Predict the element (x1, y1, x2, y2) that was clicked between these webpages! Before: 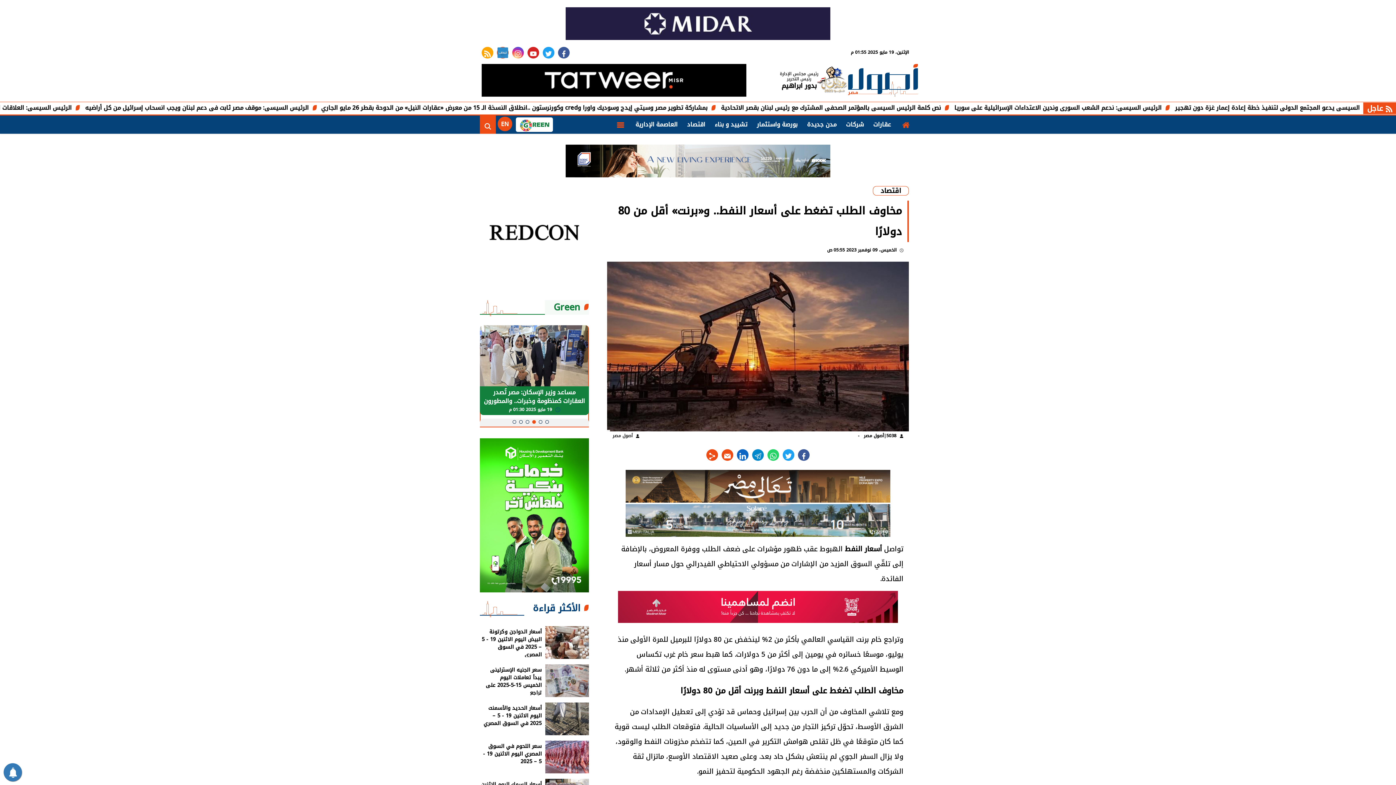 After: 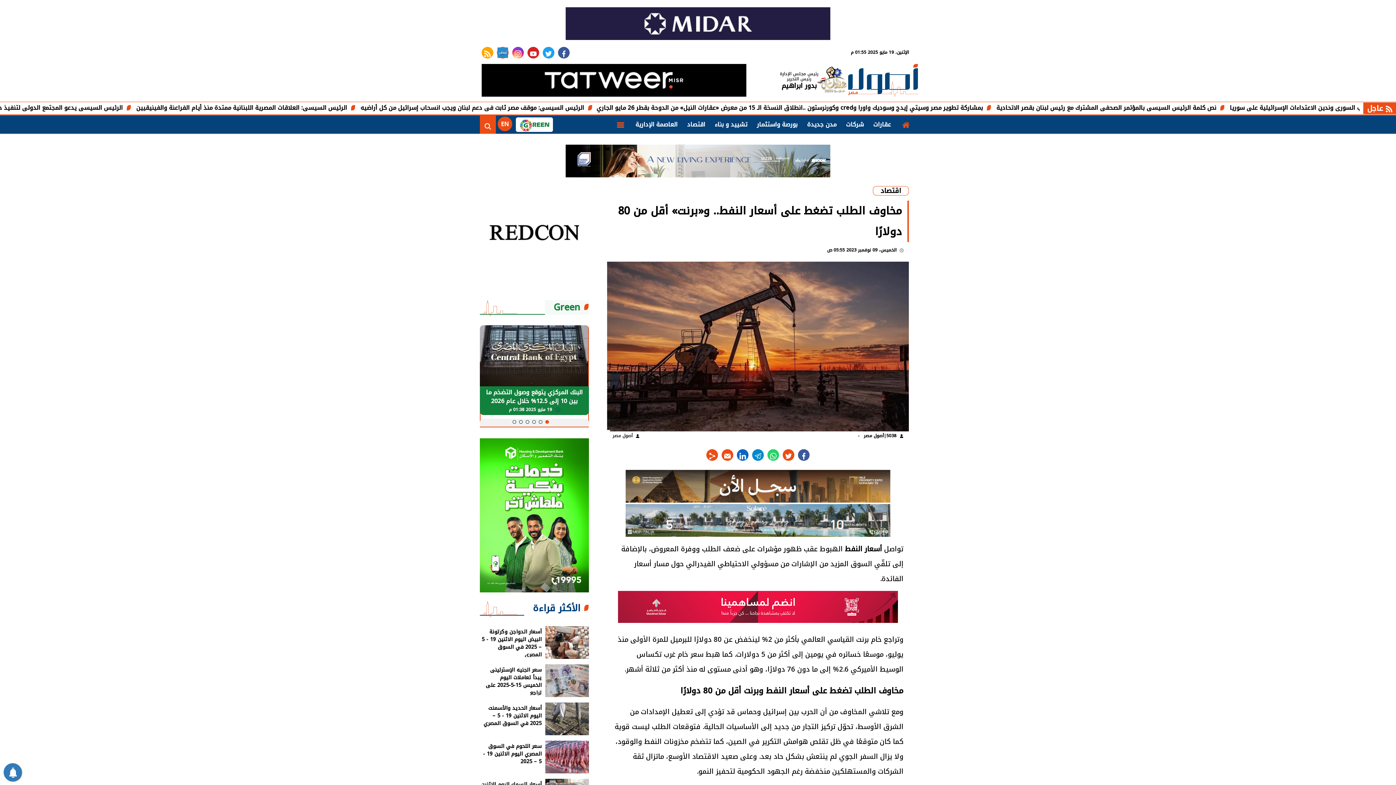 Action: label: twitter bbox: (782, 449, 794, 461)